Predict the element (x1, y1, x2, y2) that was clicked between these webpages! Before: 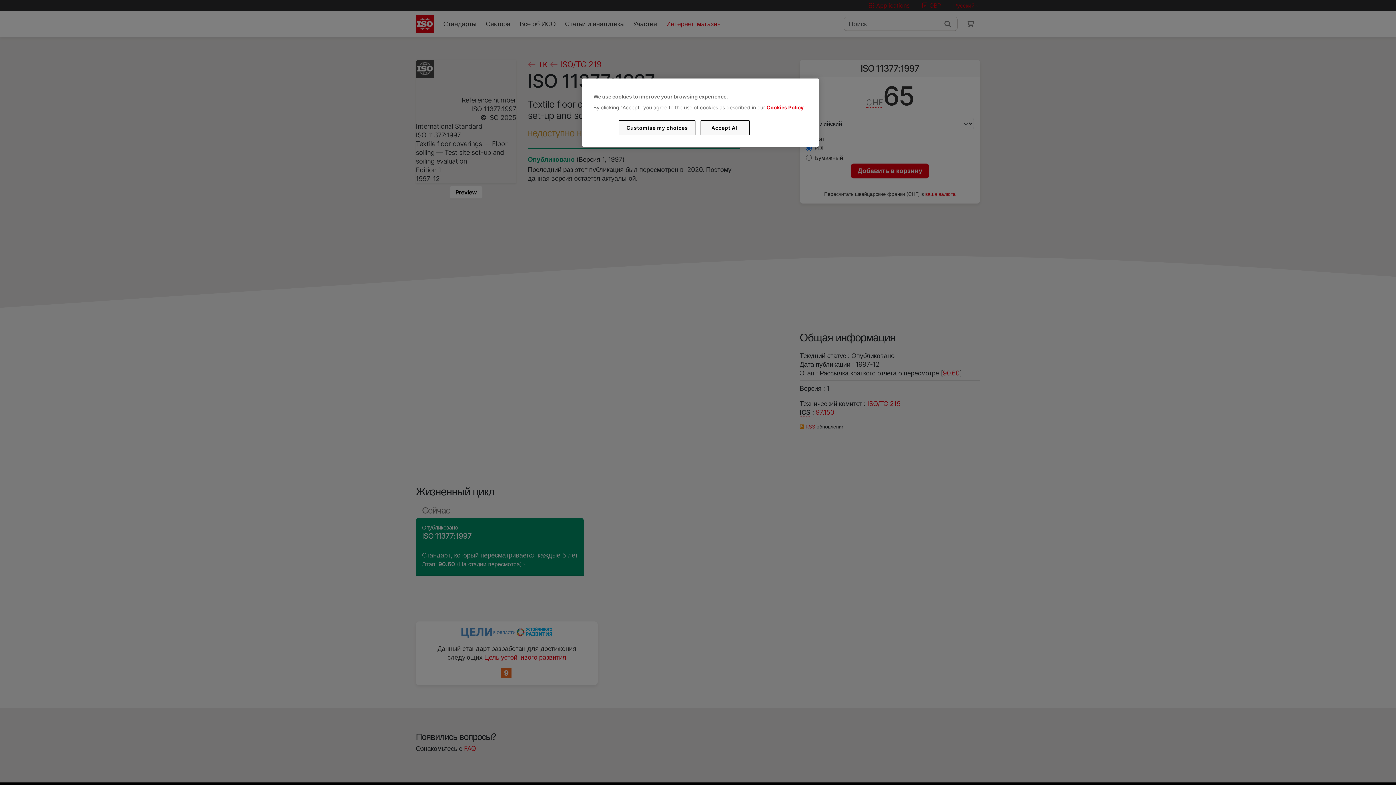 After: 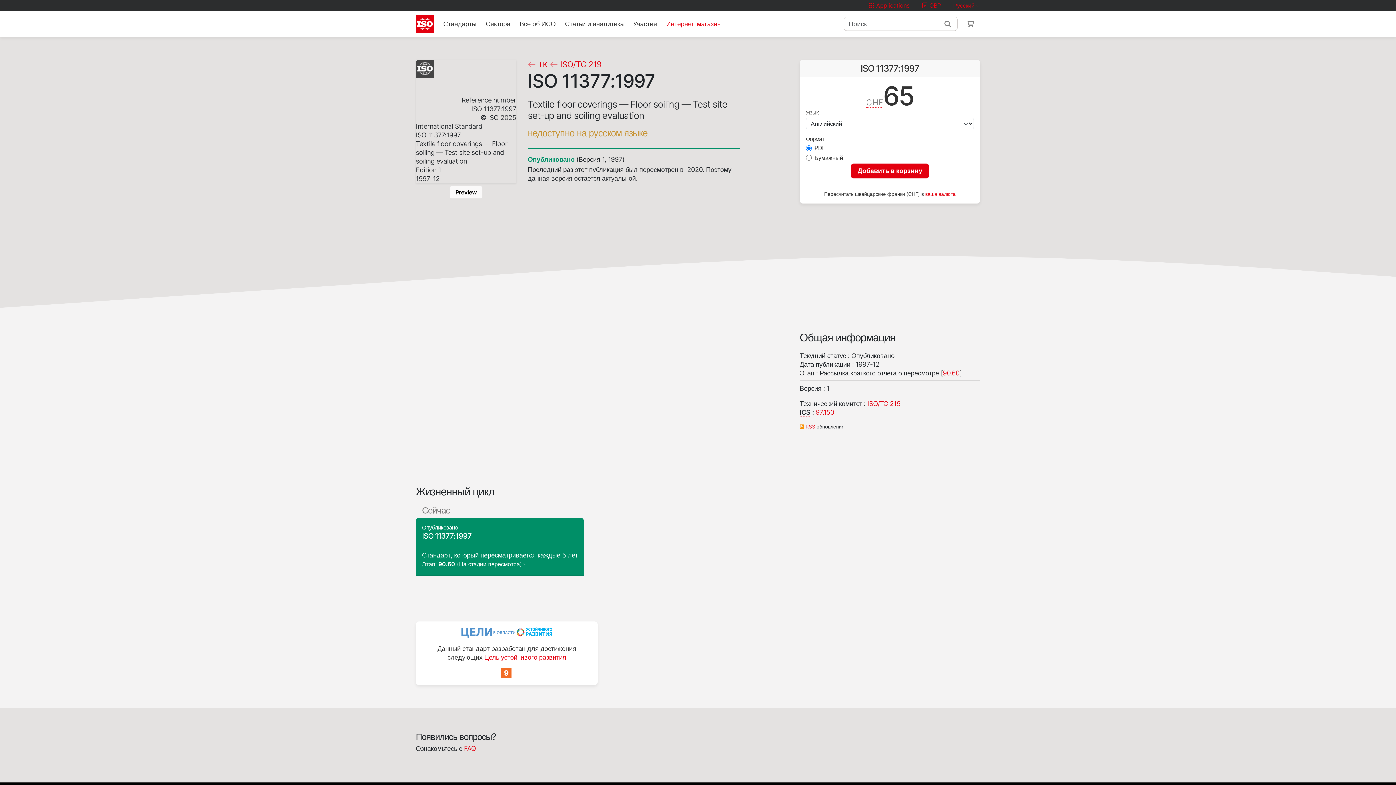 Action: bbox: (700, 120, 749, 135) label: Accept All